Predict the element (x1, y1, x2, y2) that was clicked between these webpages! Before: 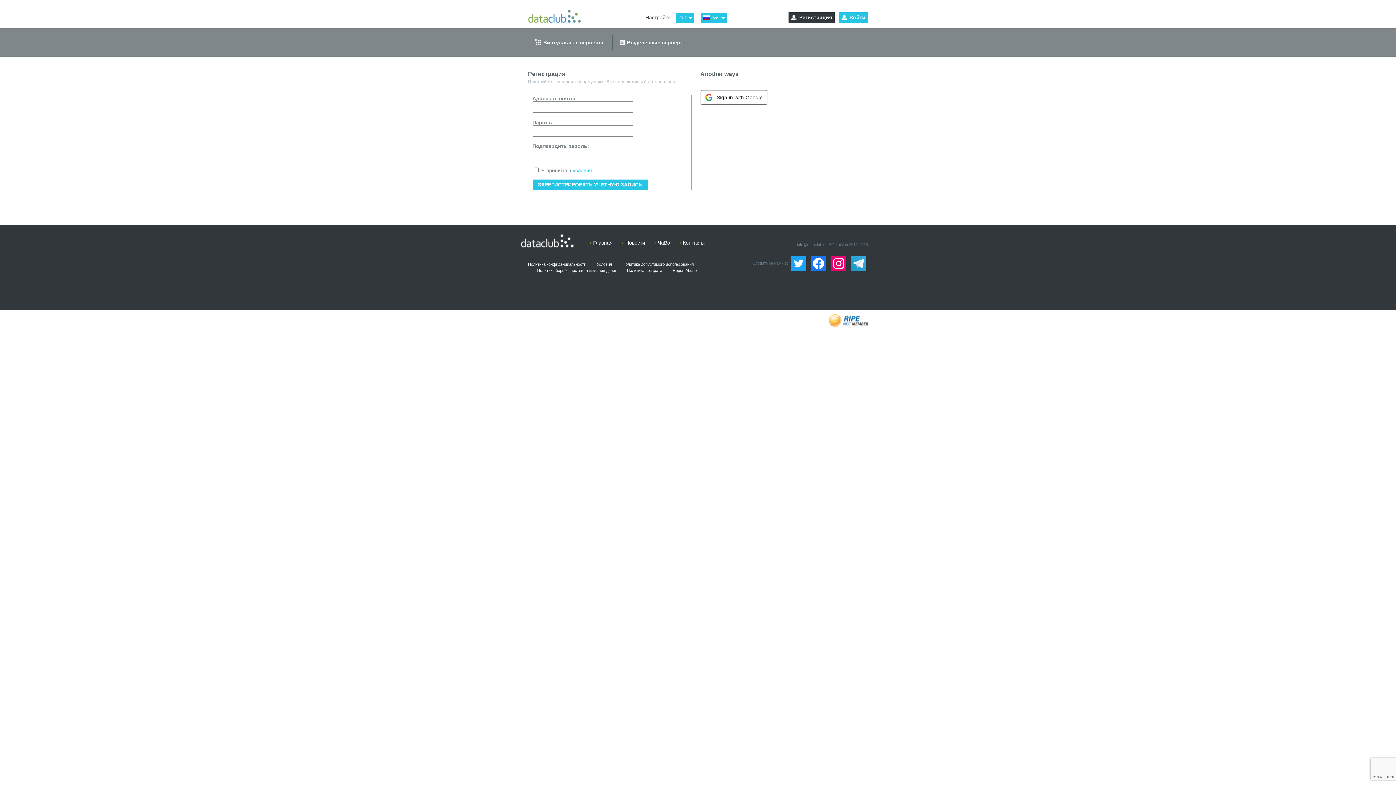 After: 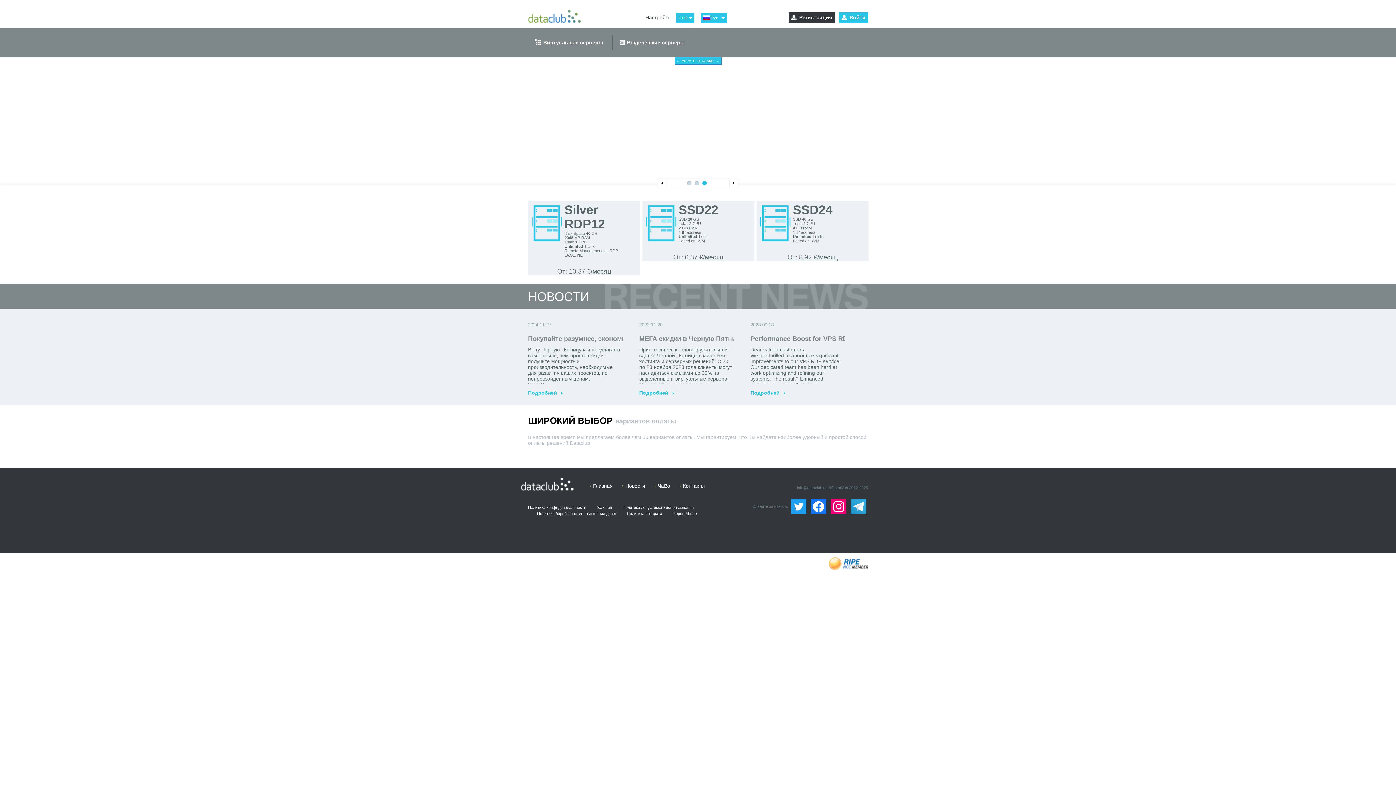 Action: bbox: (528, 18, 580, 24)